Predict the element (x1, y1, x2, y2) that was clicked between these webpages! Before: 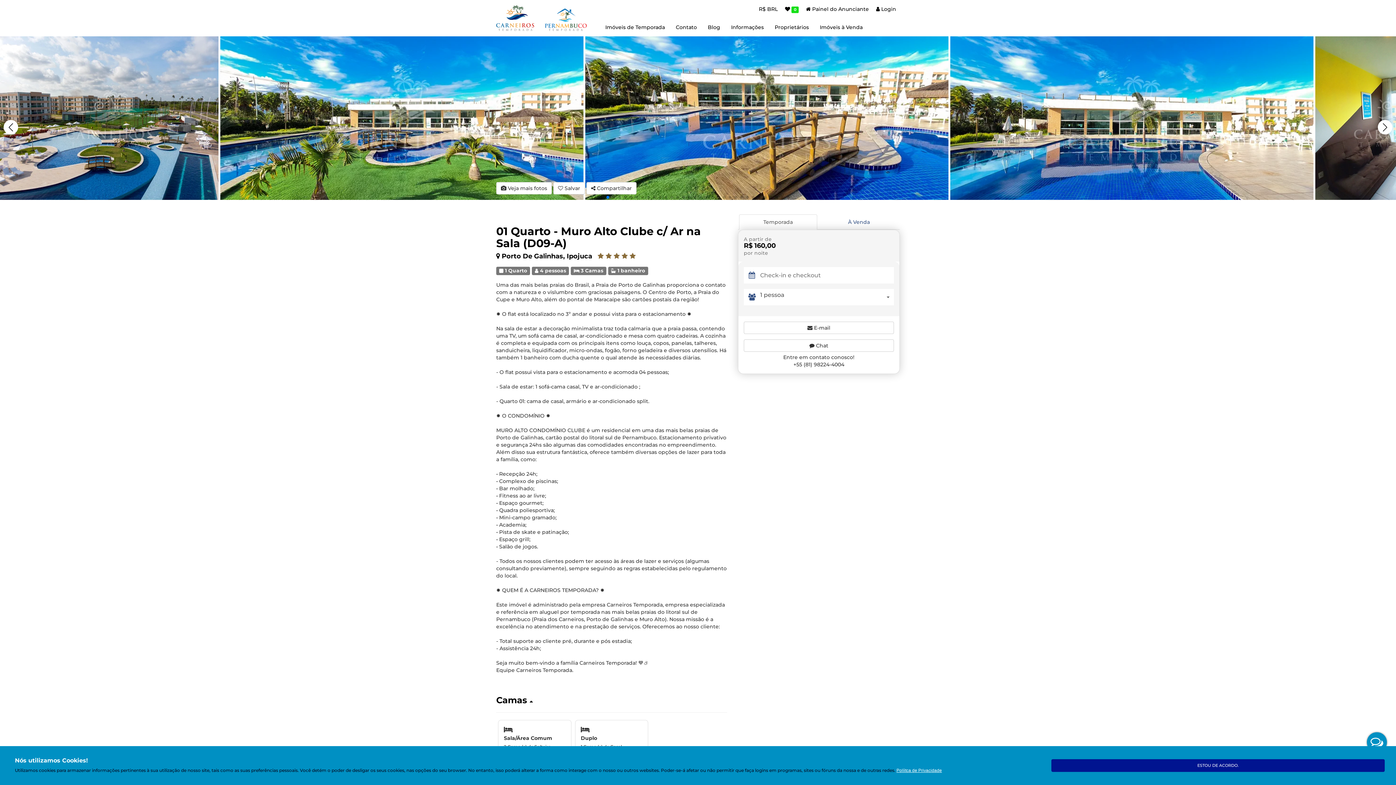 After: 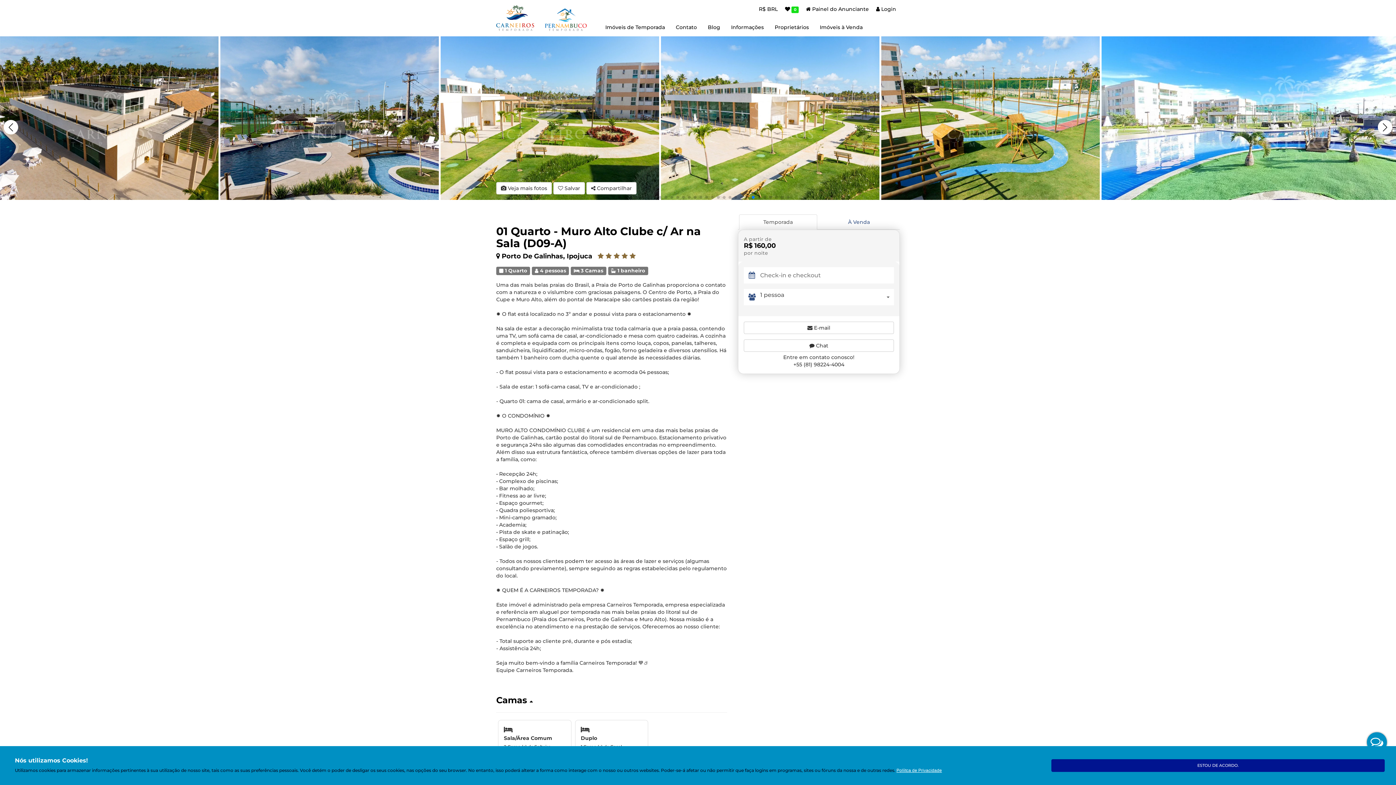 Action: label: Go to slide 26 bbox: (752, 196, 754, 198)